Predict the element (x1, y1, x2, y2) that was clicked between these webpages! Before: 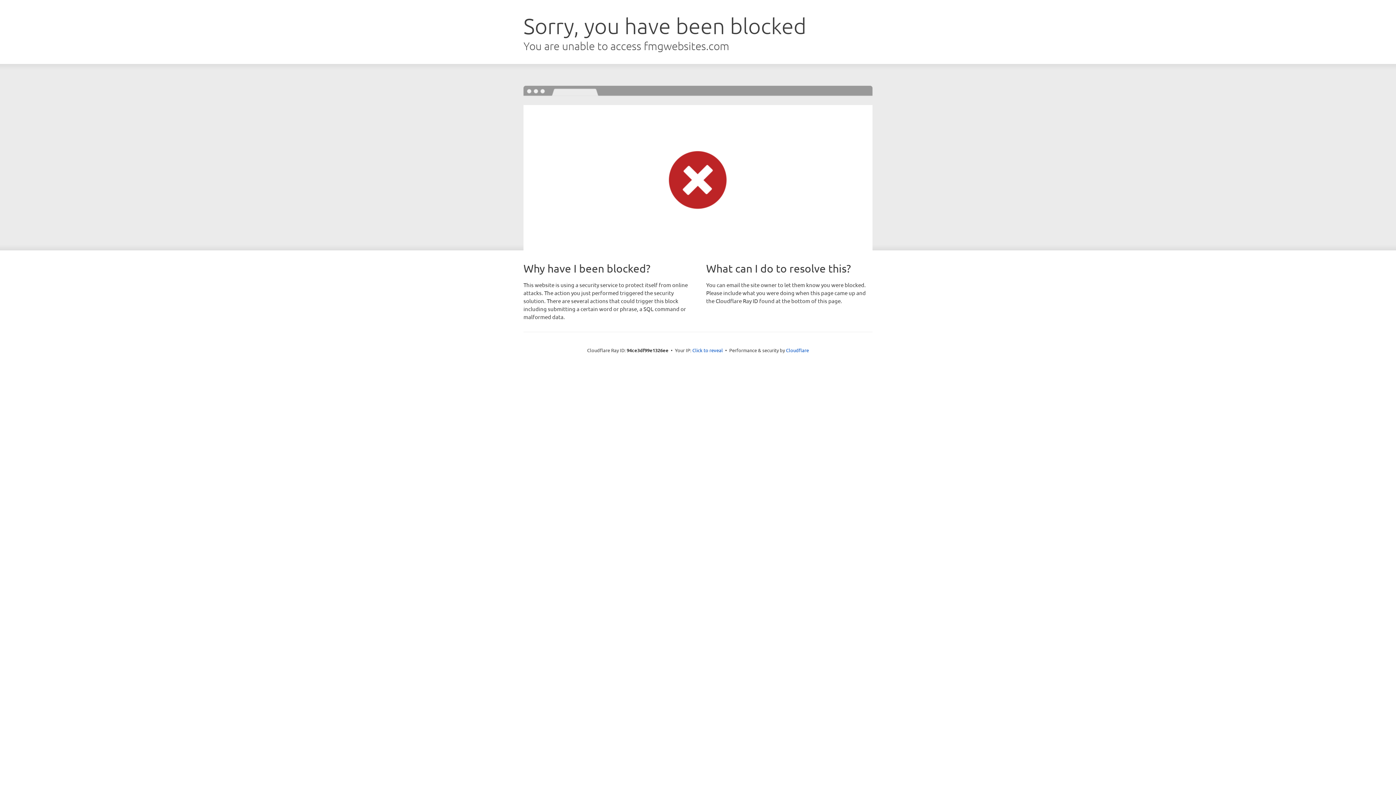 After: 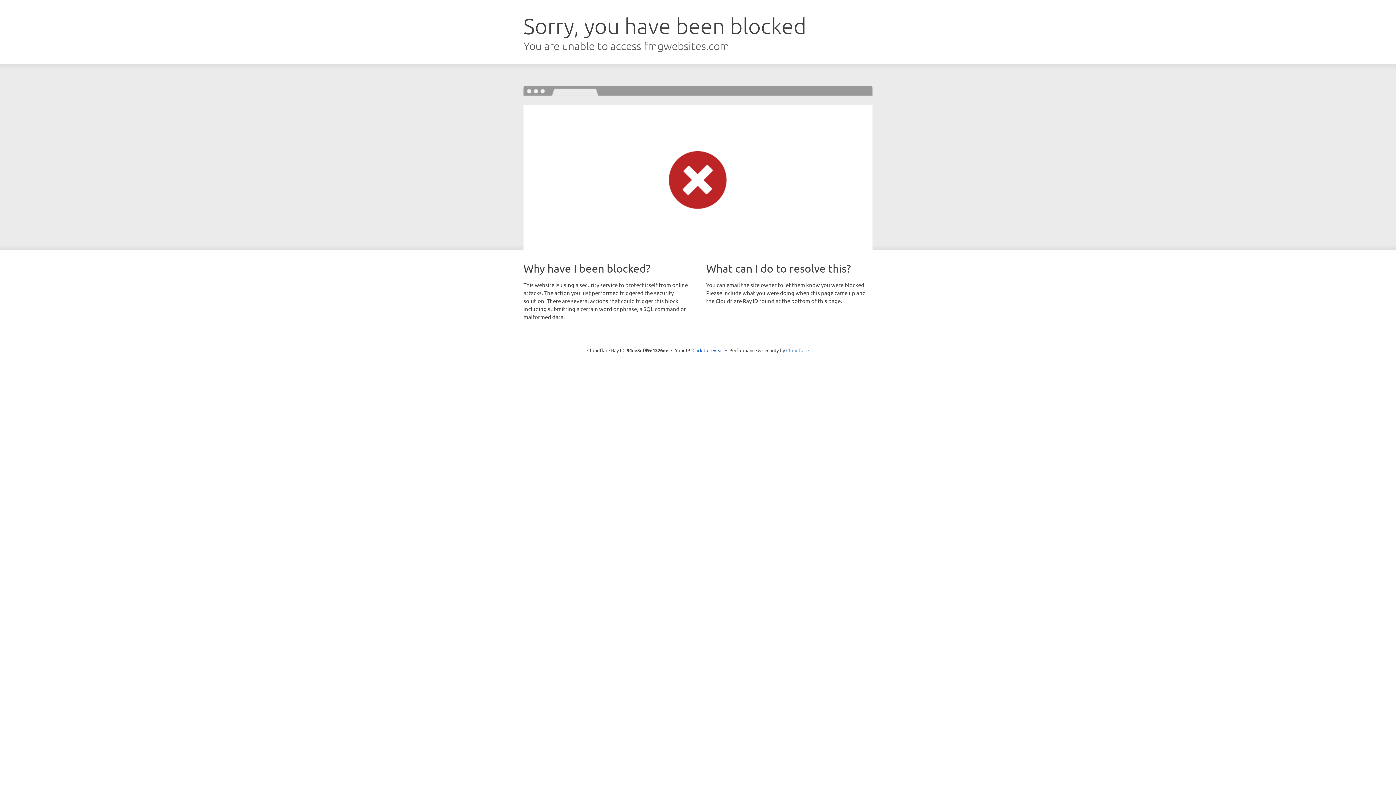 Action: label: Cloudflare bbox: (786, 347, 809, 353)